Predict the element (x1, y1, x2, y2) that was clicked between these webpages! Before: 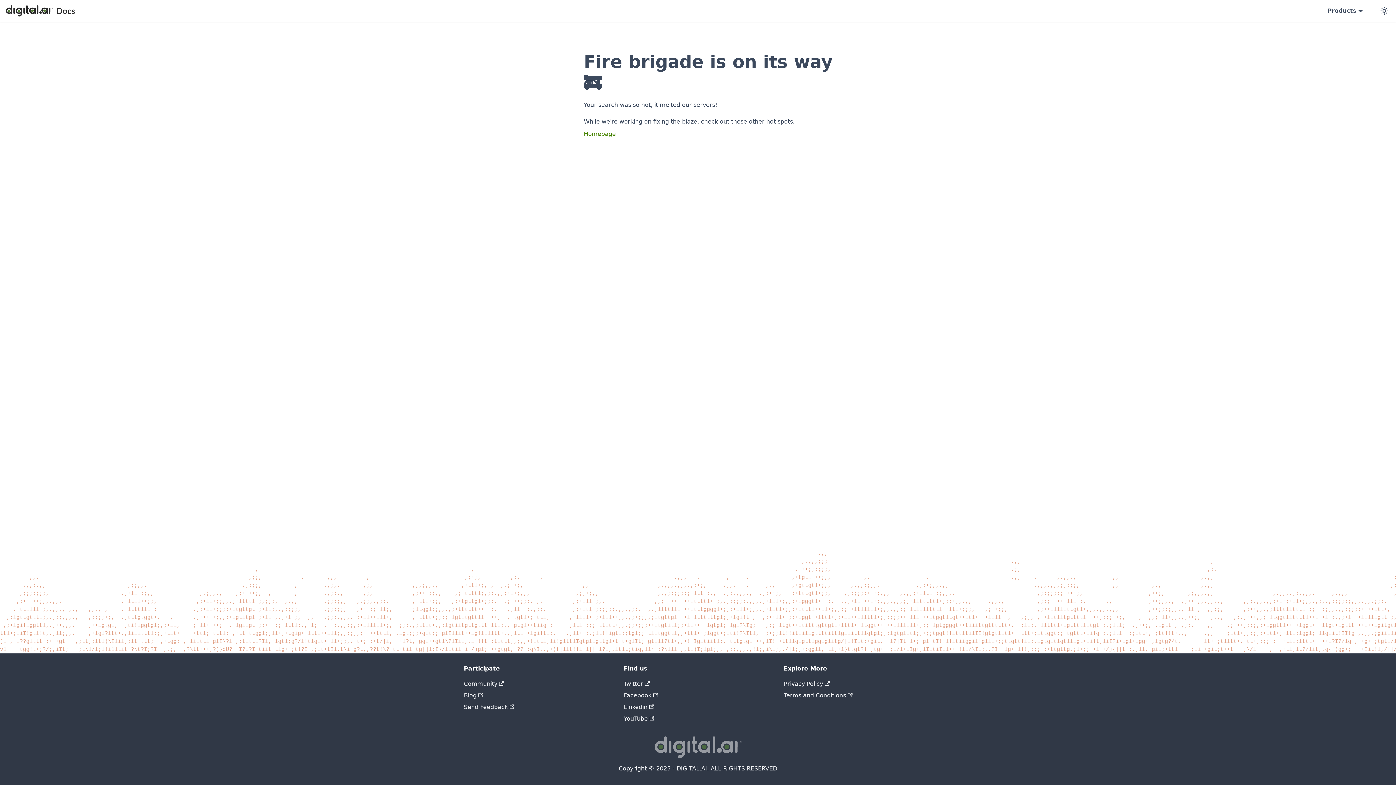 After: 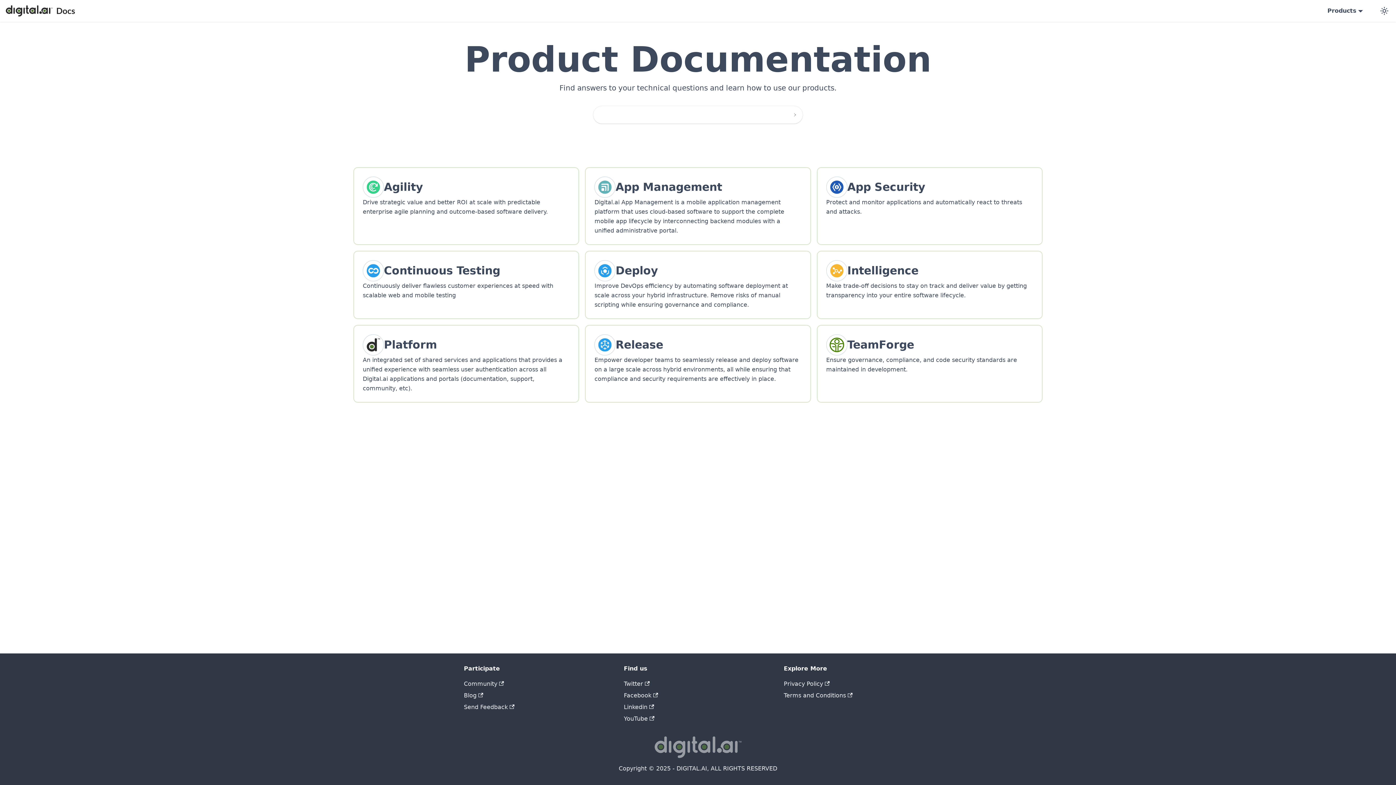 Action: label: Homepage bbox: (584, 129, 616, 138)